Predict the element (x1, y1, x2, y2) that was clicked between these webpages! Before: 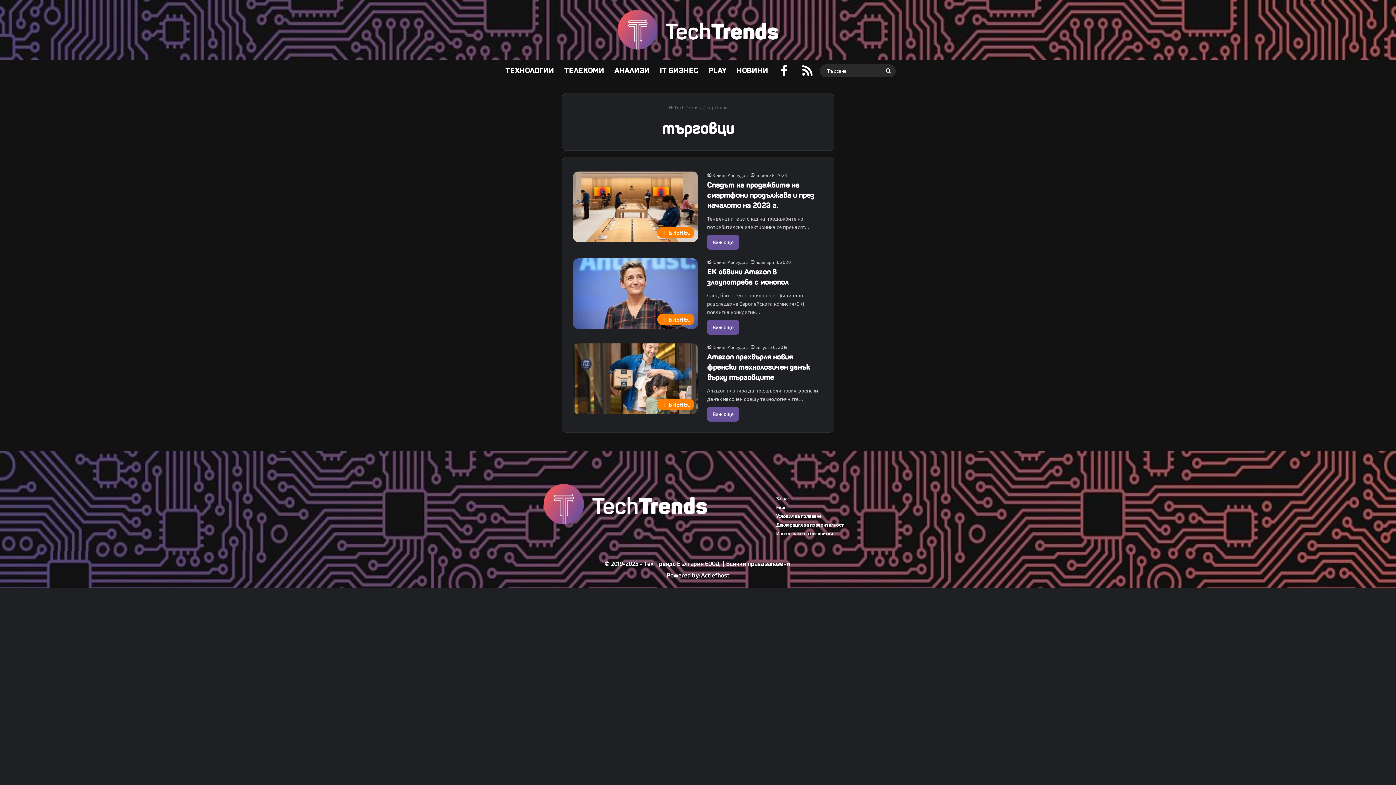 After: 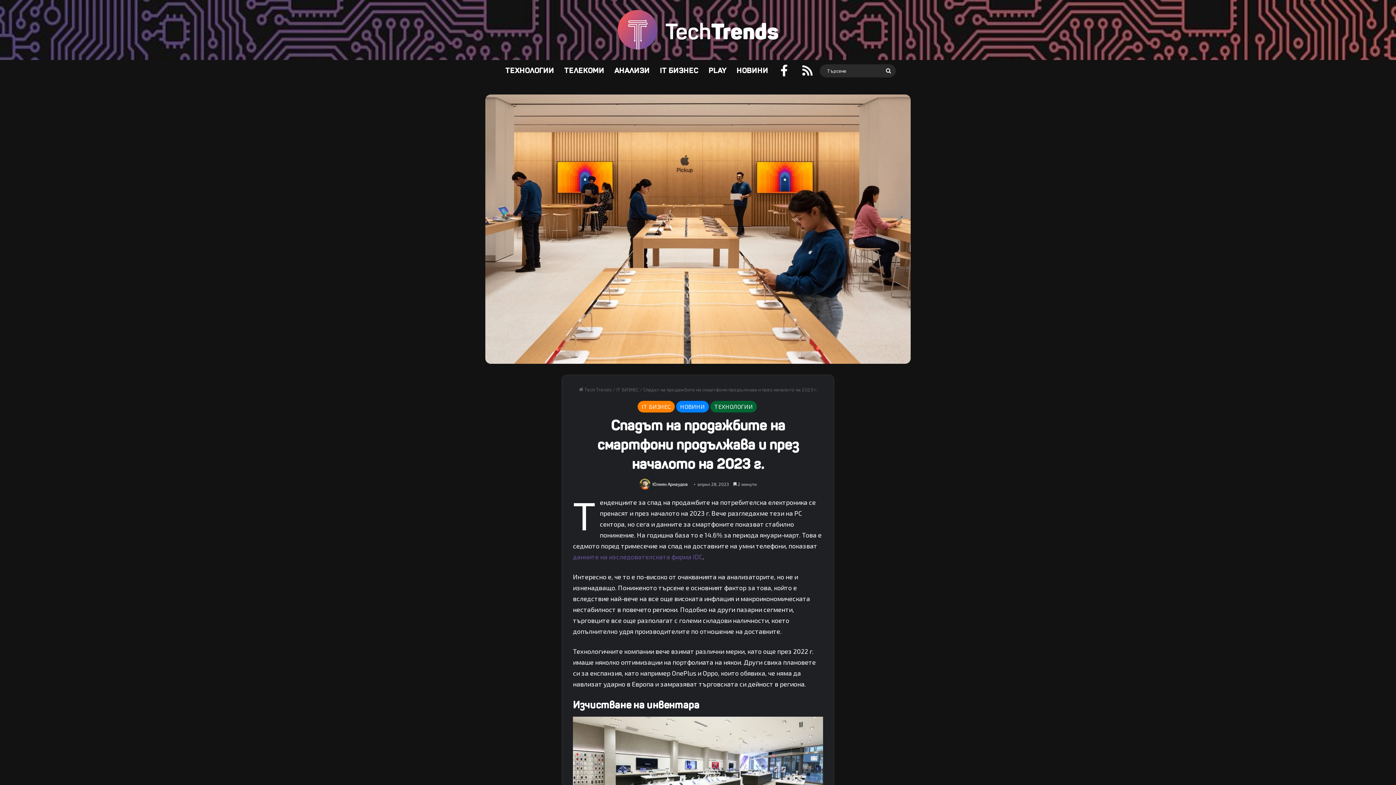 Action: bbox: (573, 171, 698, 242) label: Спадът на продажбите на смартфони продължава и през началото на 2023 г.